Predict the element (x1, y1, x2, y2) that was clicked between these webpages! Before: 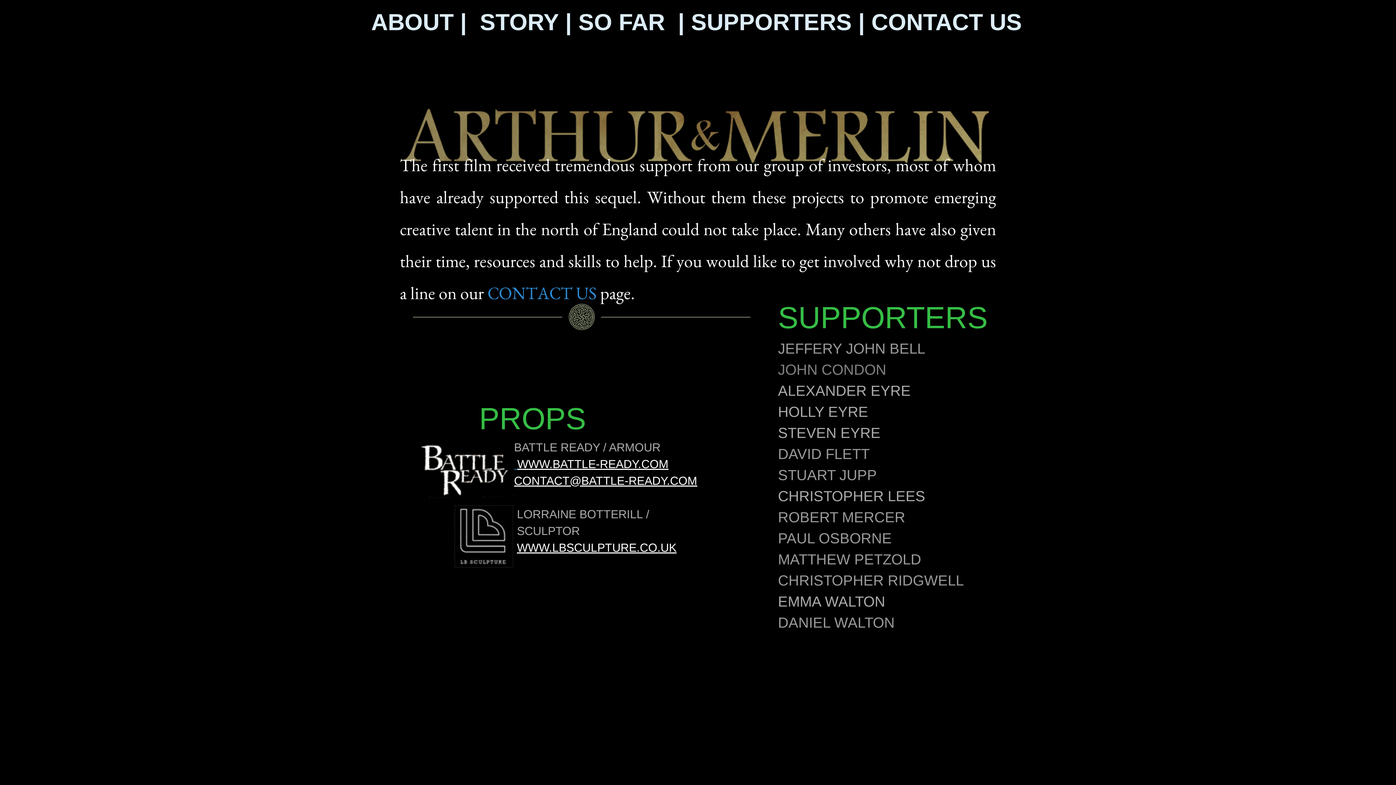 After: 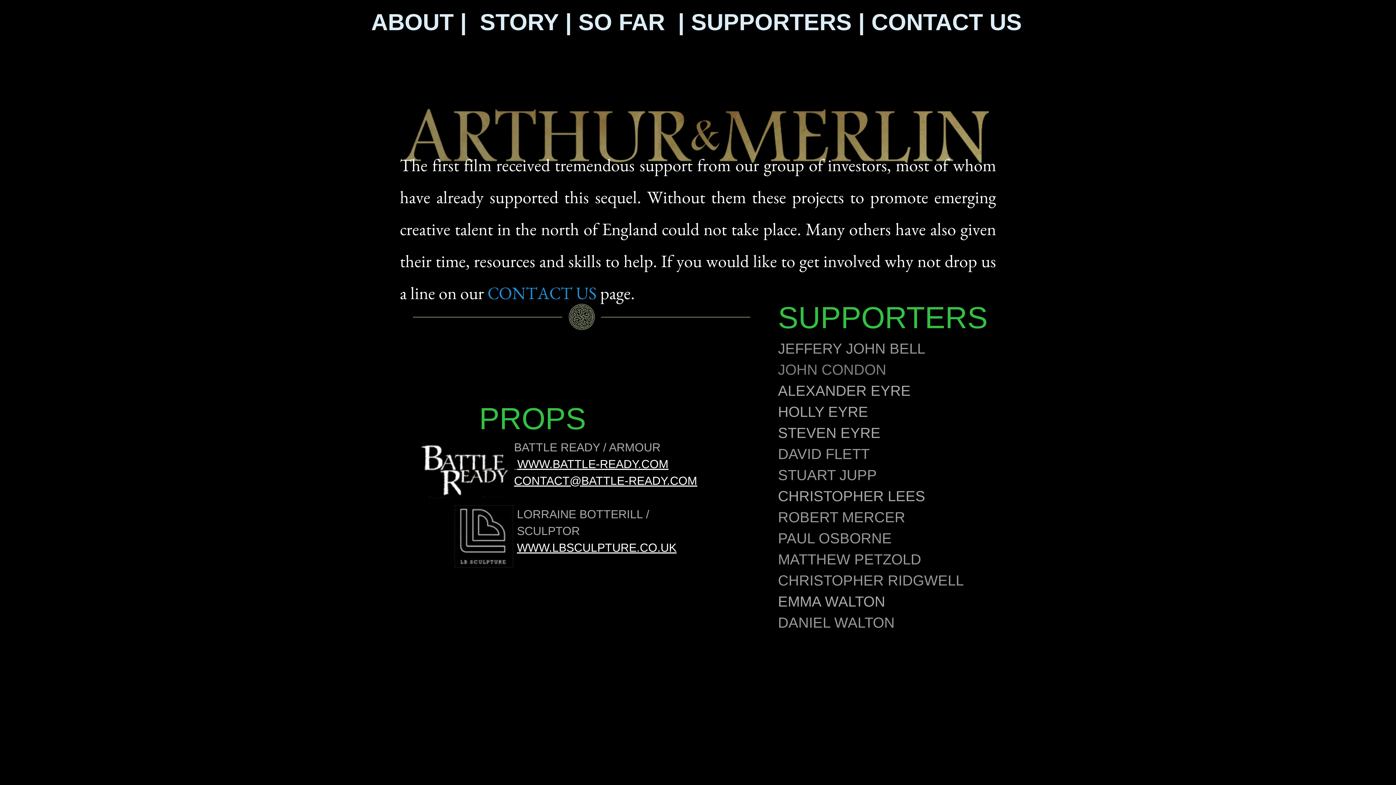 Action: label:  CONTACT@BATTLE-READY.COM bbox: (514, 474, 697, 487)